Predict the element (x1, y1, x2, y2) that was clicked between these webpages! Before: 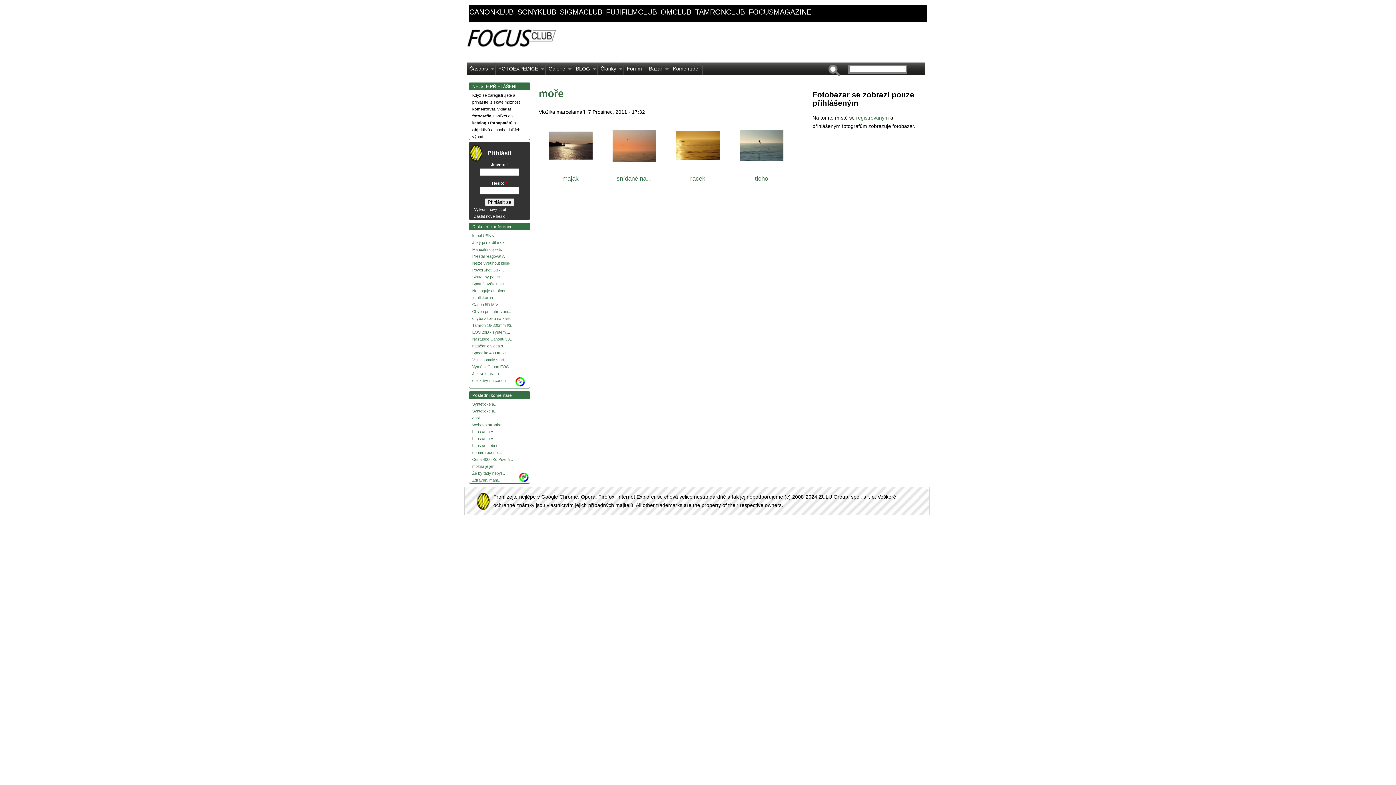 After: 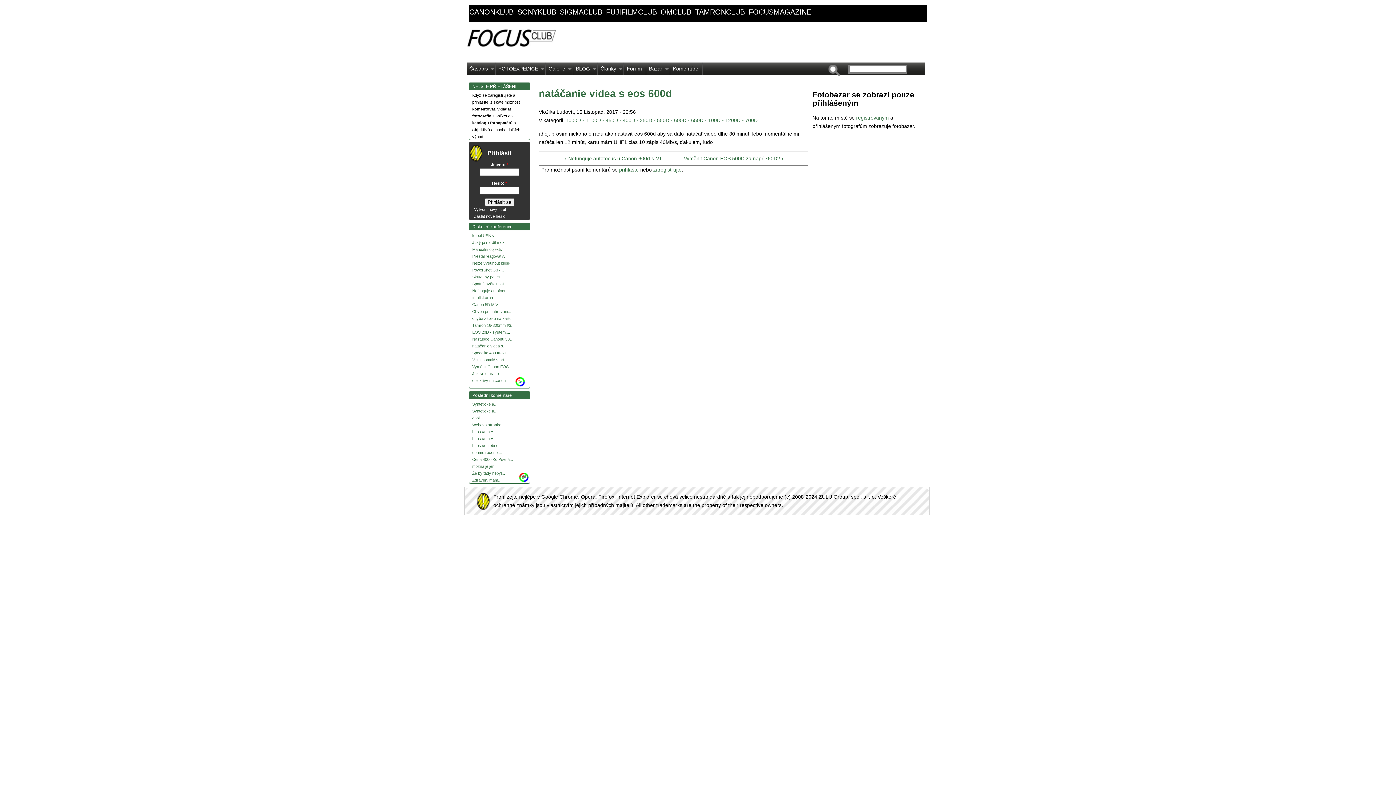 Action: bbox: (472, 344, 506, 348) label: natáčanie videa s...